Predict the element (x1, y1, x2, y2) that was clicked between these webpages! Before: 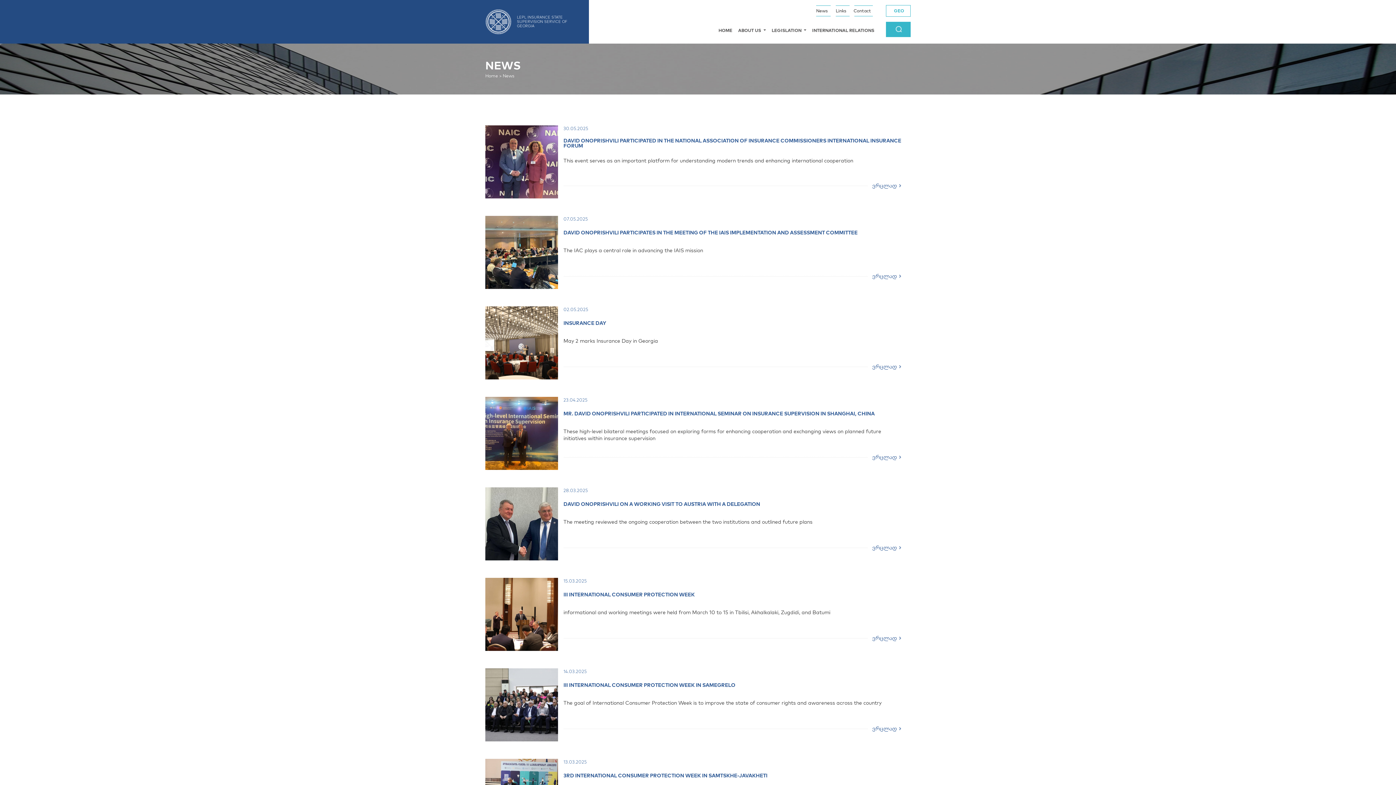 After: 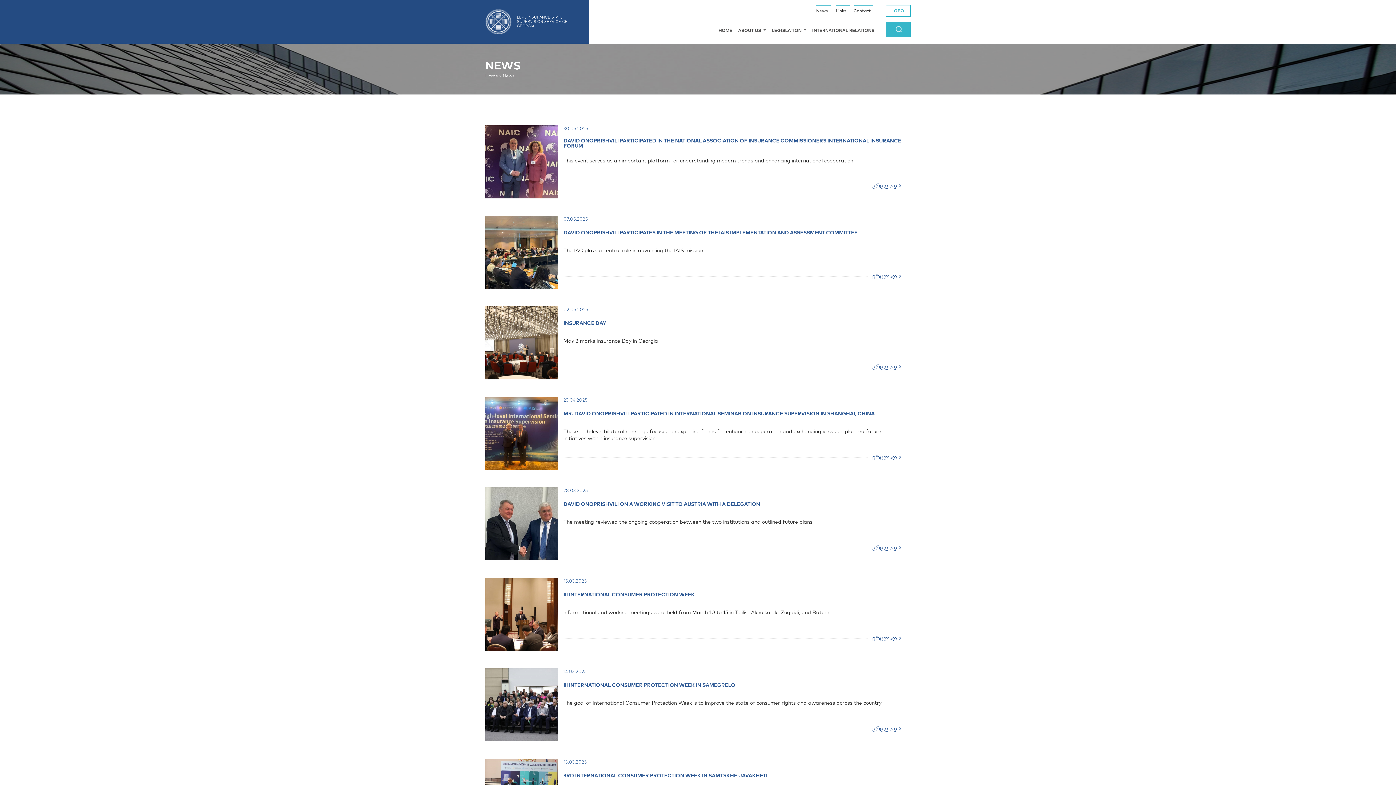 Action: bbox: (814, 7, 832, 14) label: News